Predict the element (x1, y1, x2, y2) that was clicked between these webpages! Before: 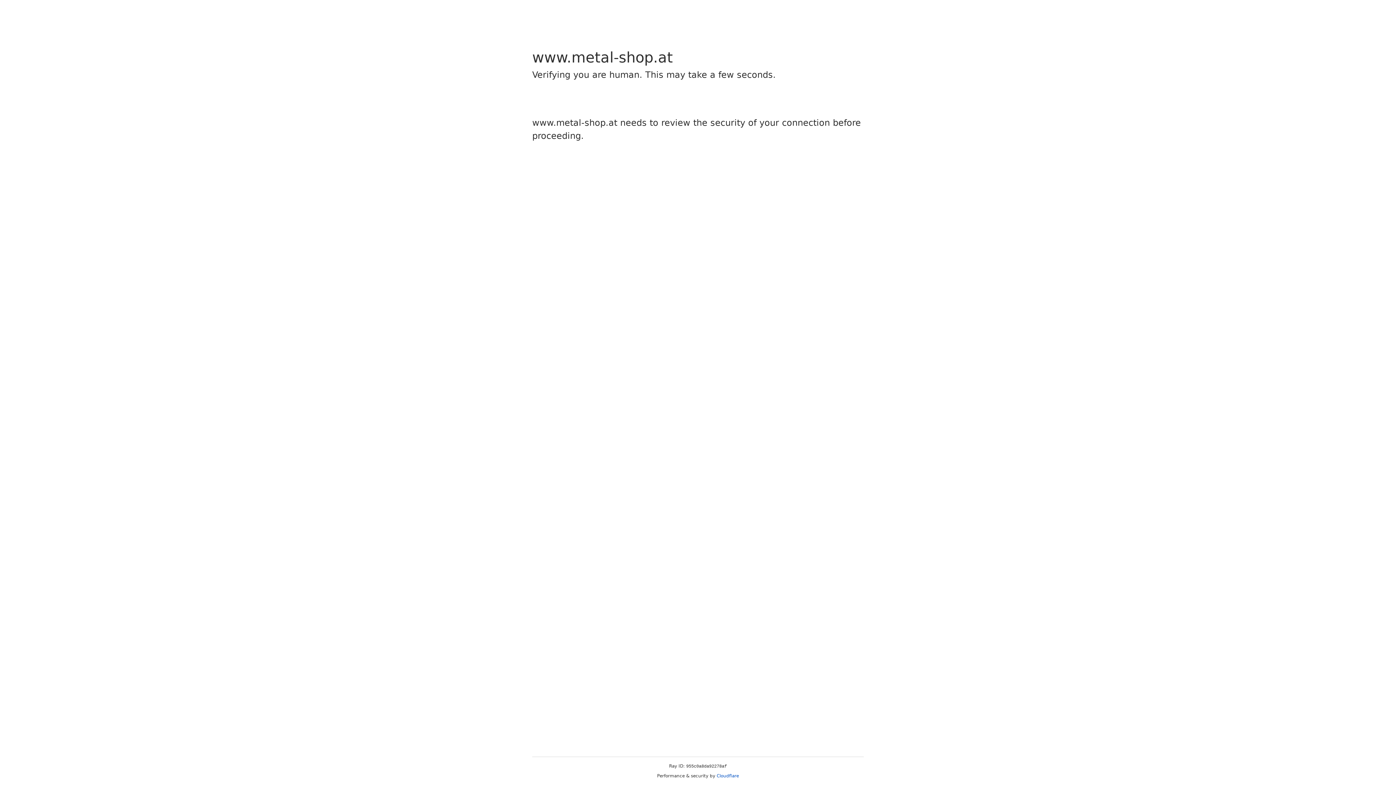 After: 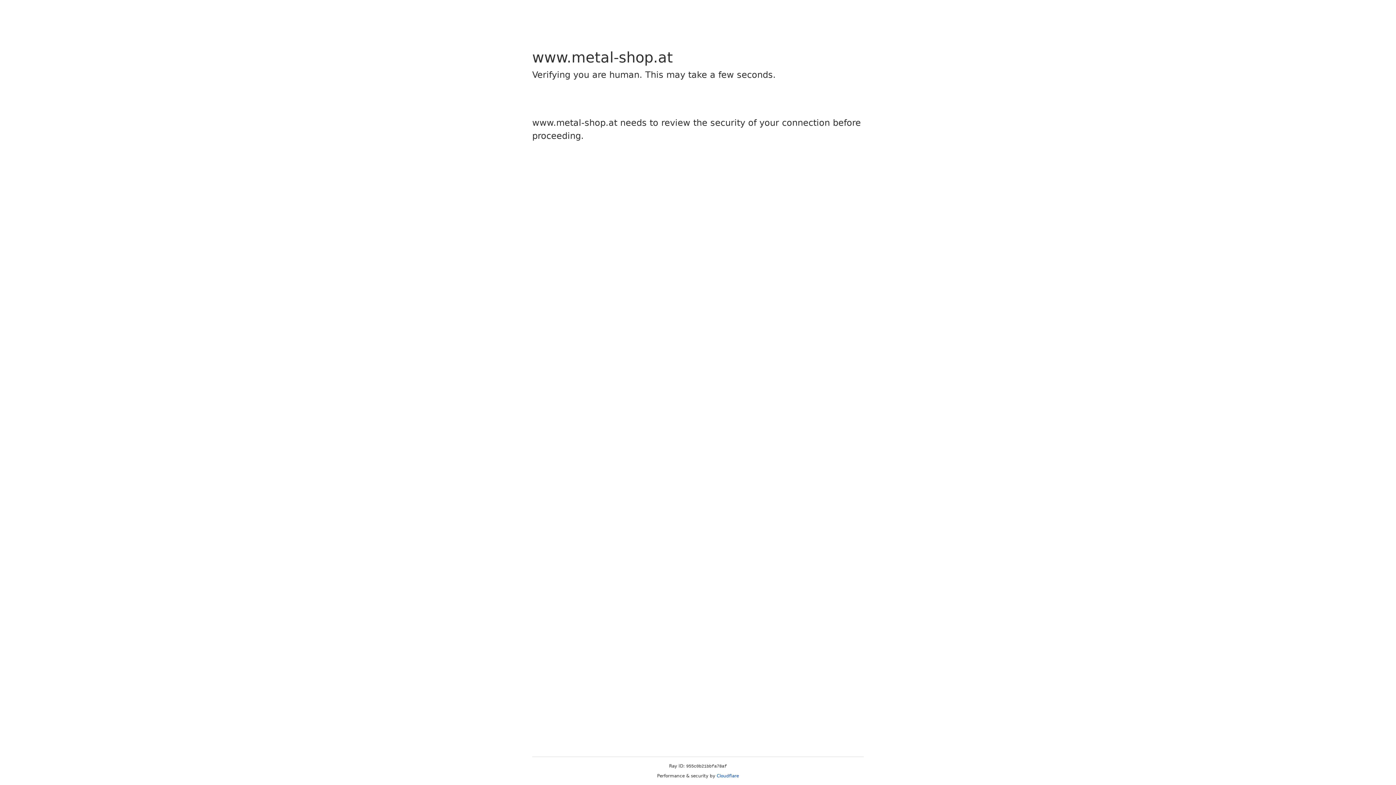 Action: label: Cloudflare bbox: (716, 773, 739, 778)